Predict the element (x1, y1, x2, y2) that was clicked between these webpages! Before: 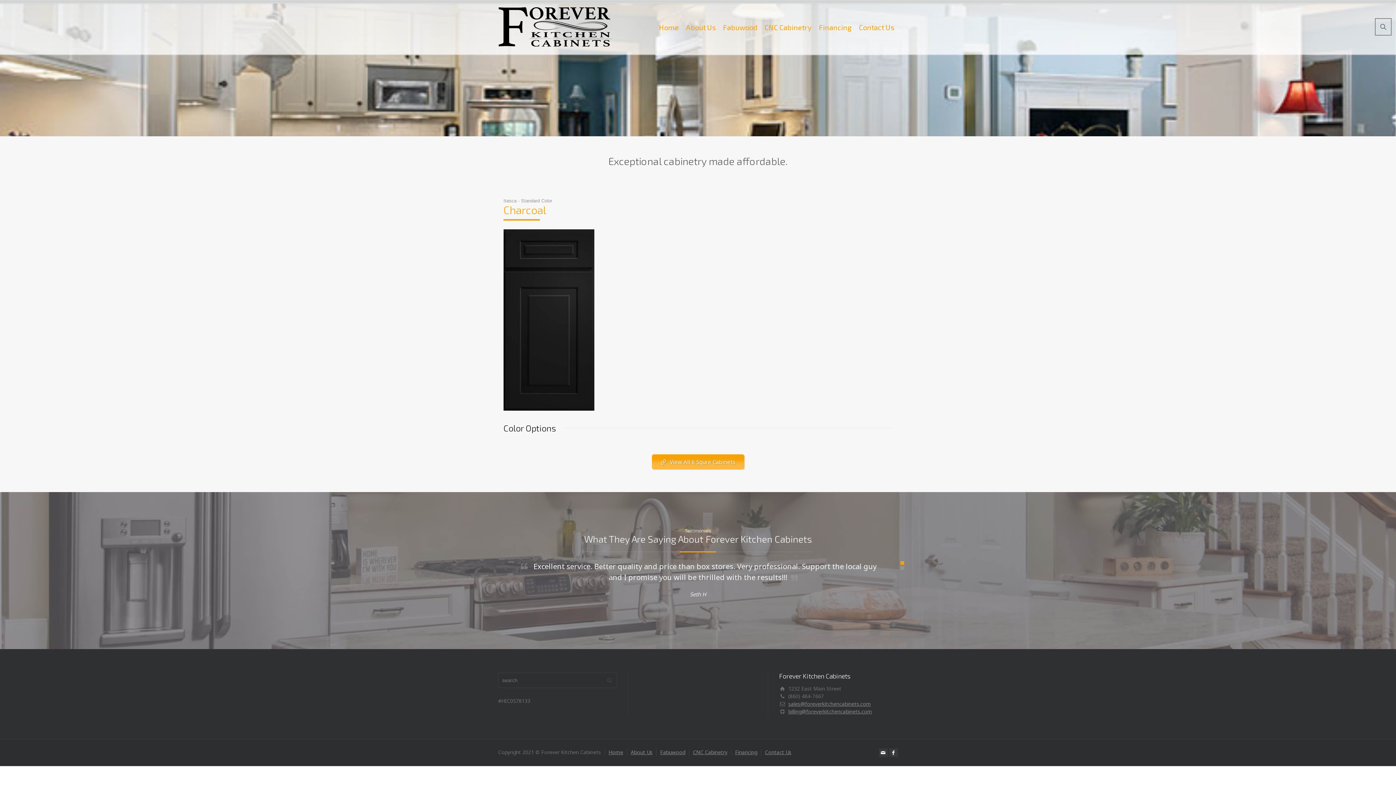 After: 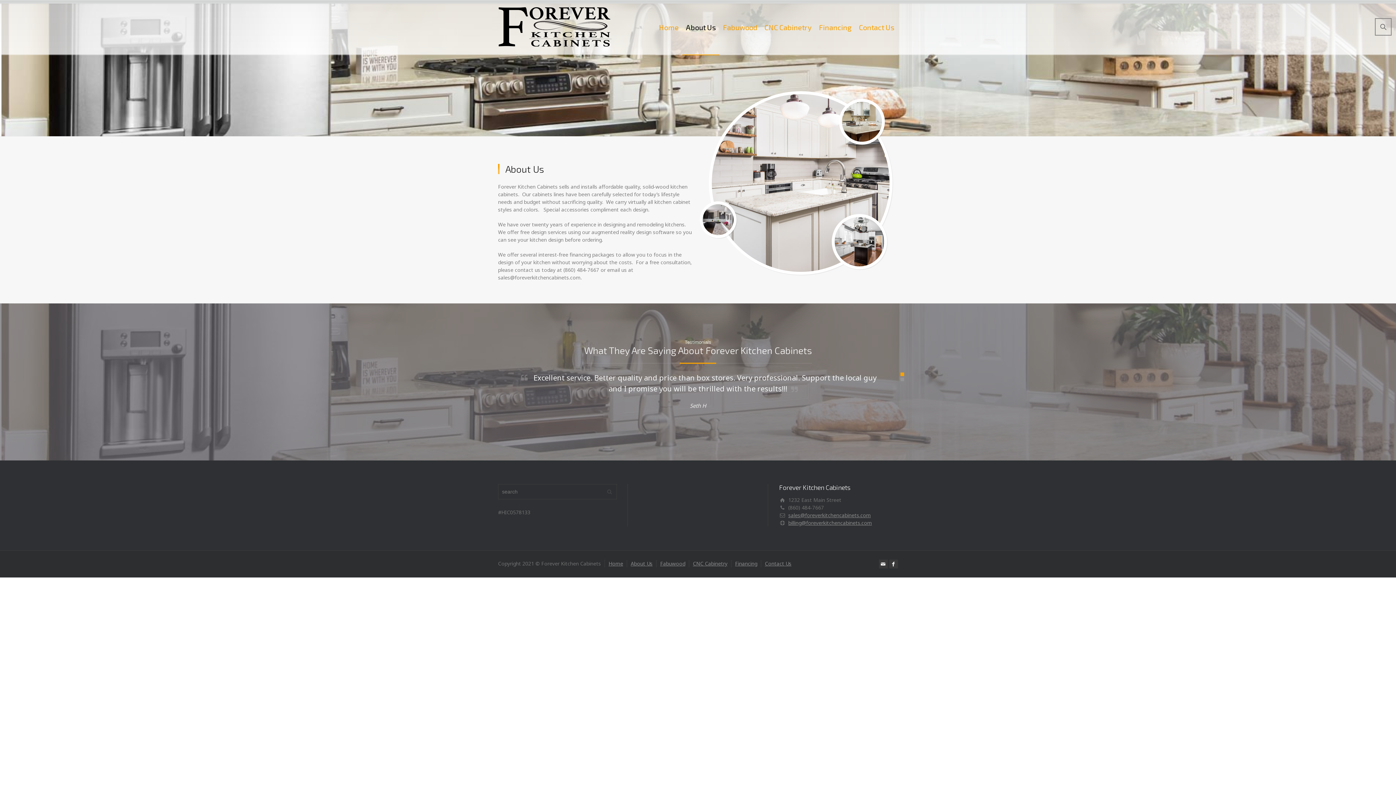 Action: label: About Us bbox: (682, 0, 719, 54)